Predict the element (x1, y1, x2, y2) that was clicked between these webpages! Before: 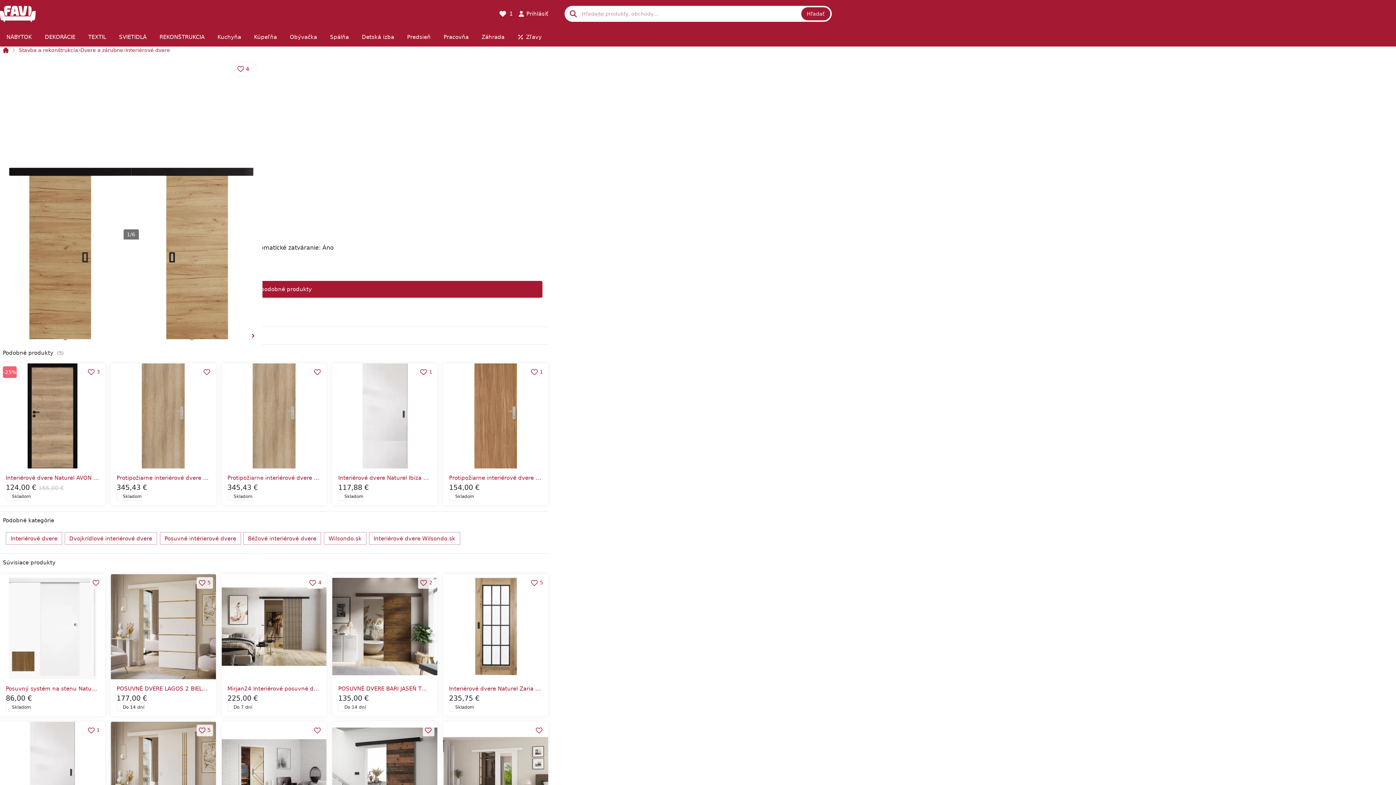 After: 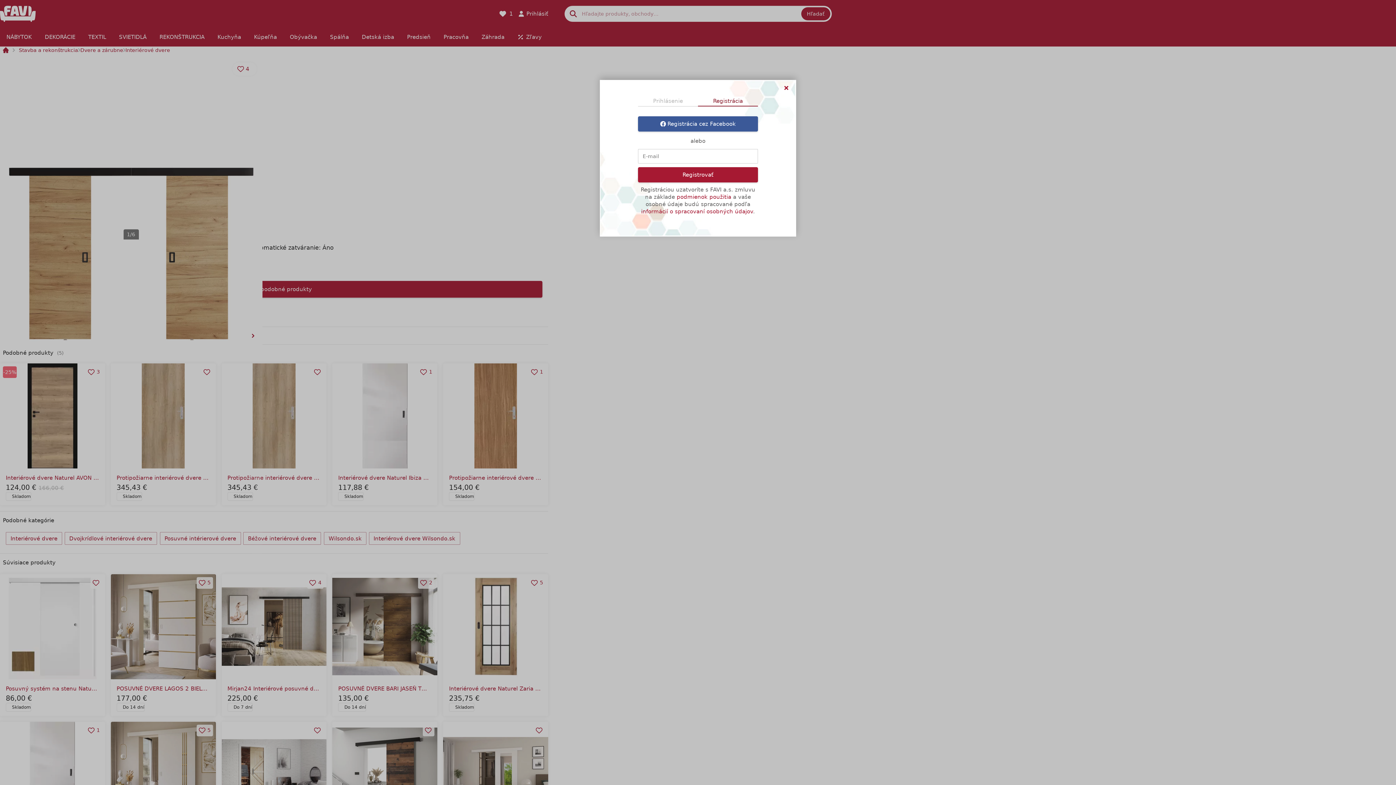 Action: bbox: (312, 724, 323, 736)